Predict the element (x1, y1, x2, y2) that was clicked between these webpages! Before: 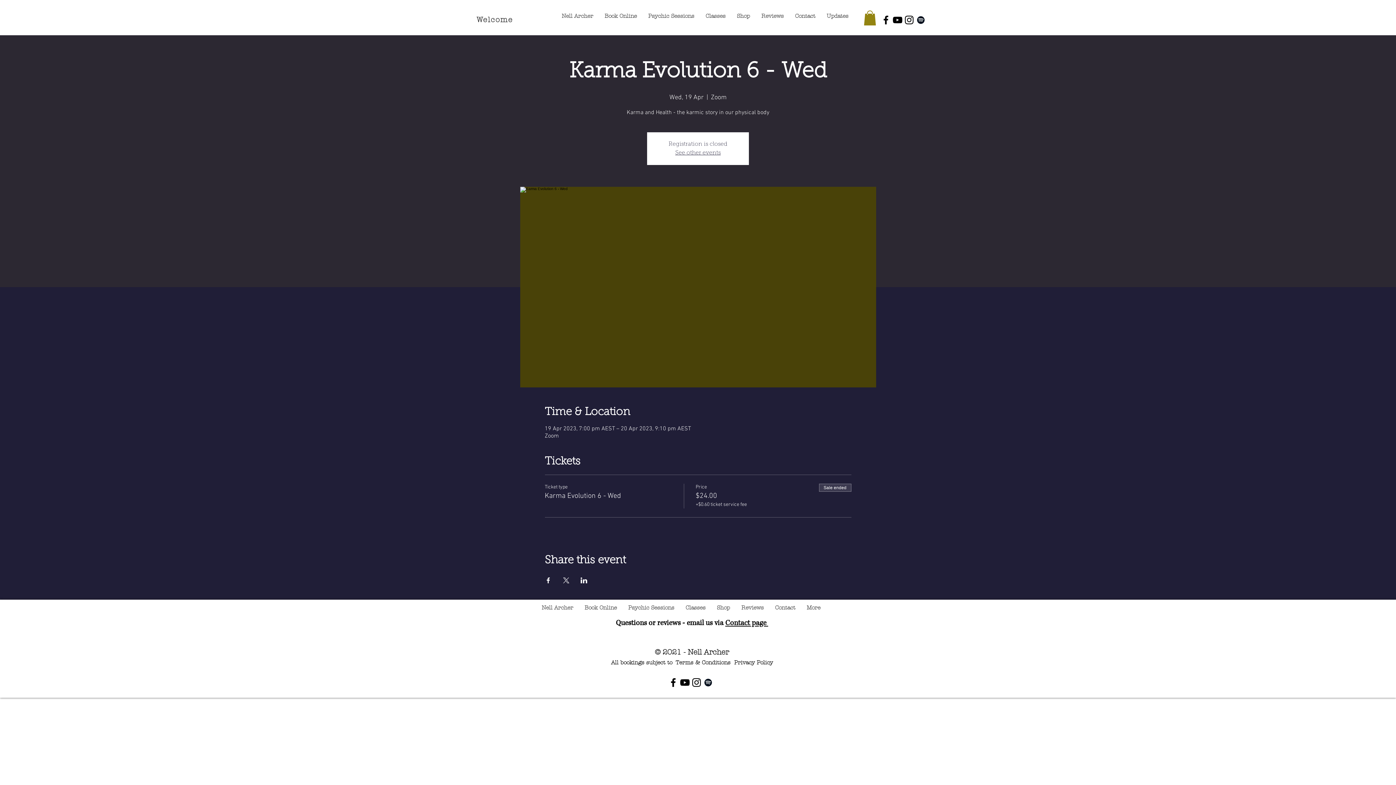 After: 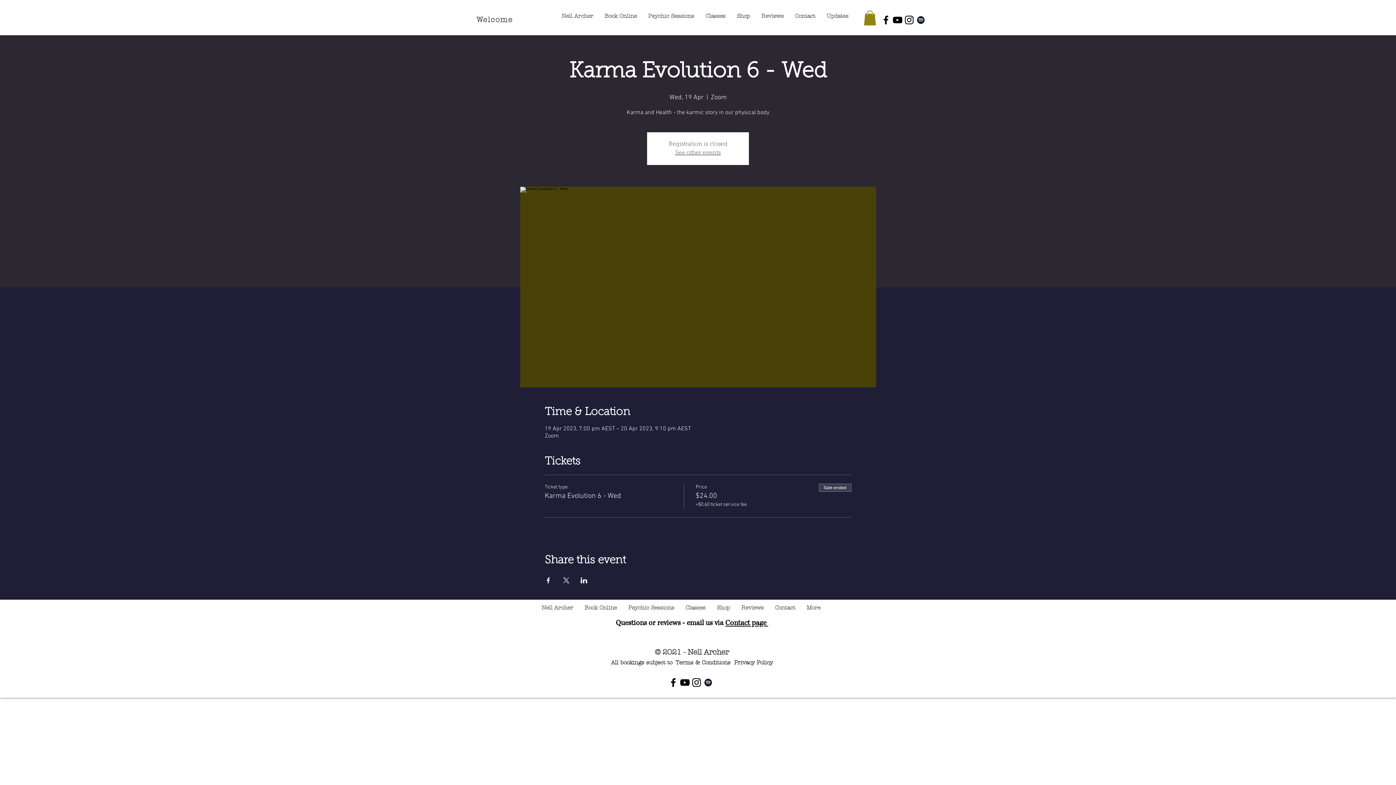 Action: label: Share event on LinkedIn bbox: (580, 577, 587, 583)